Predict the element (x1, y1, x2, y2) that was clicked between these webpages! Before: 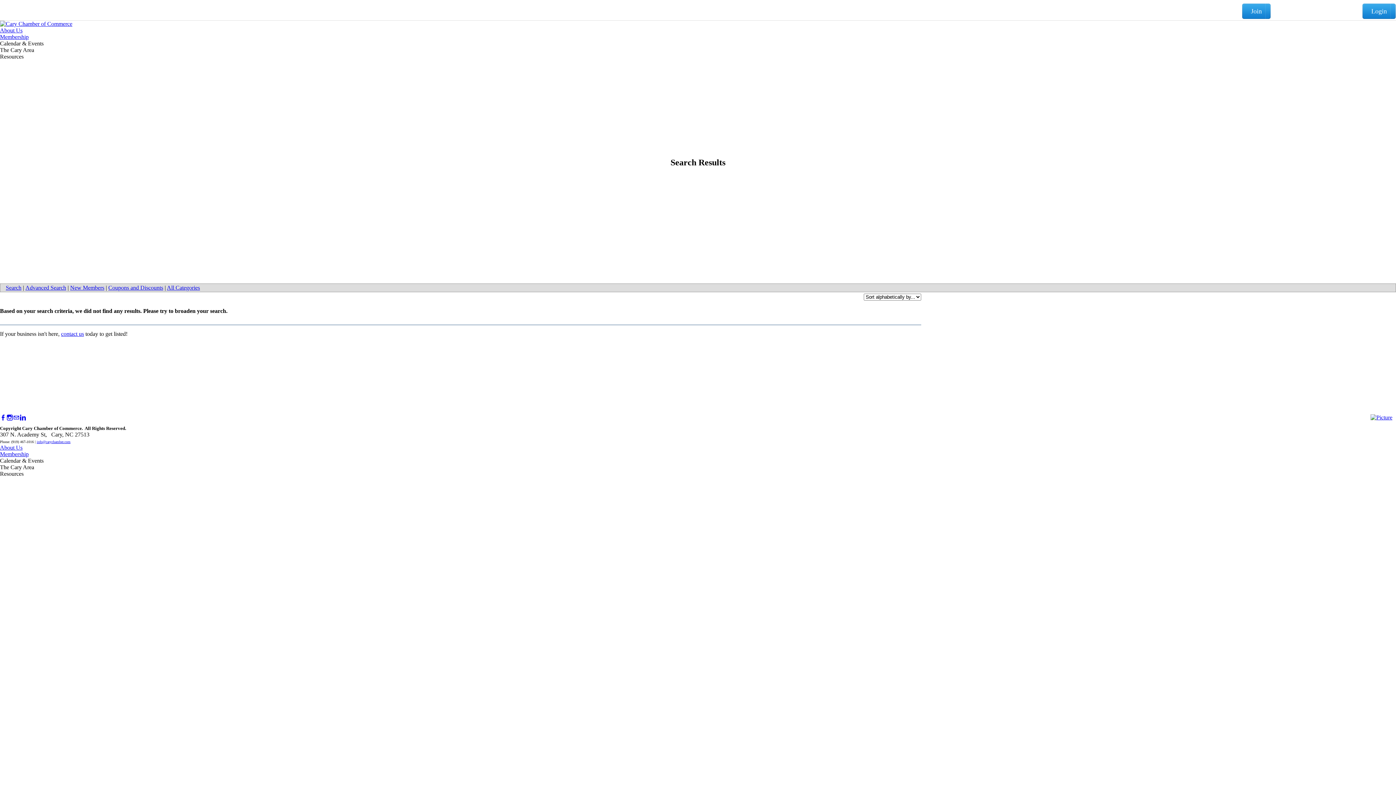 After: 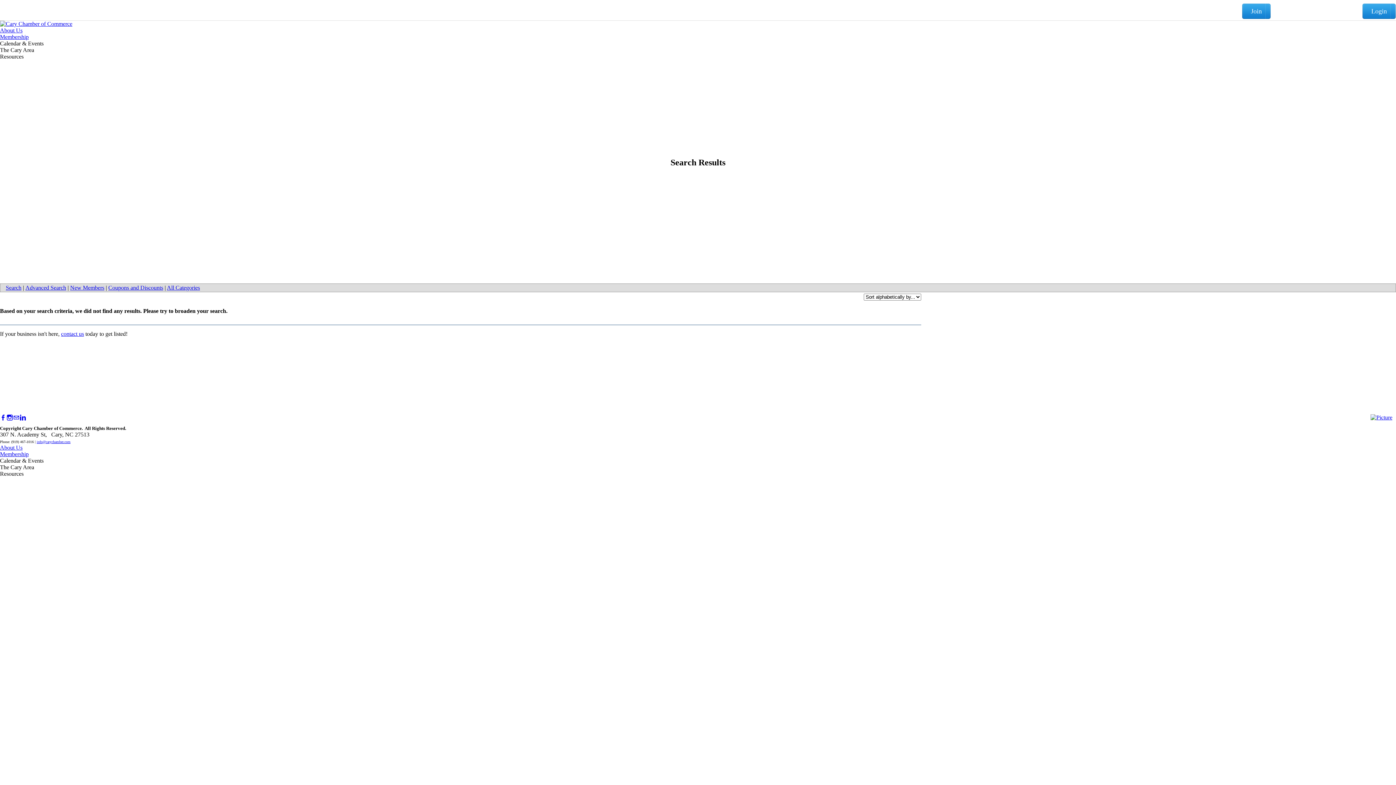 Action: label: Facebook bbox: (0, 415, 6, 421)